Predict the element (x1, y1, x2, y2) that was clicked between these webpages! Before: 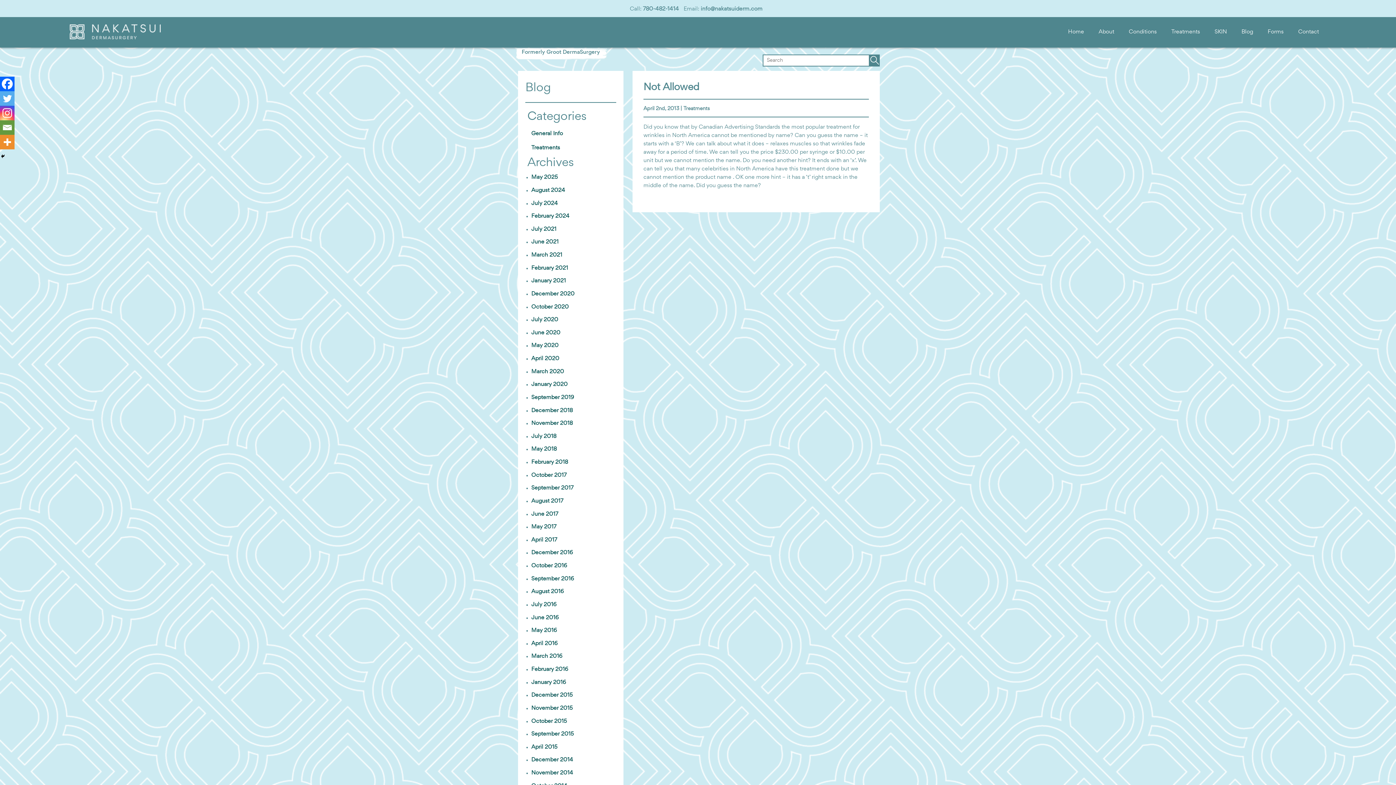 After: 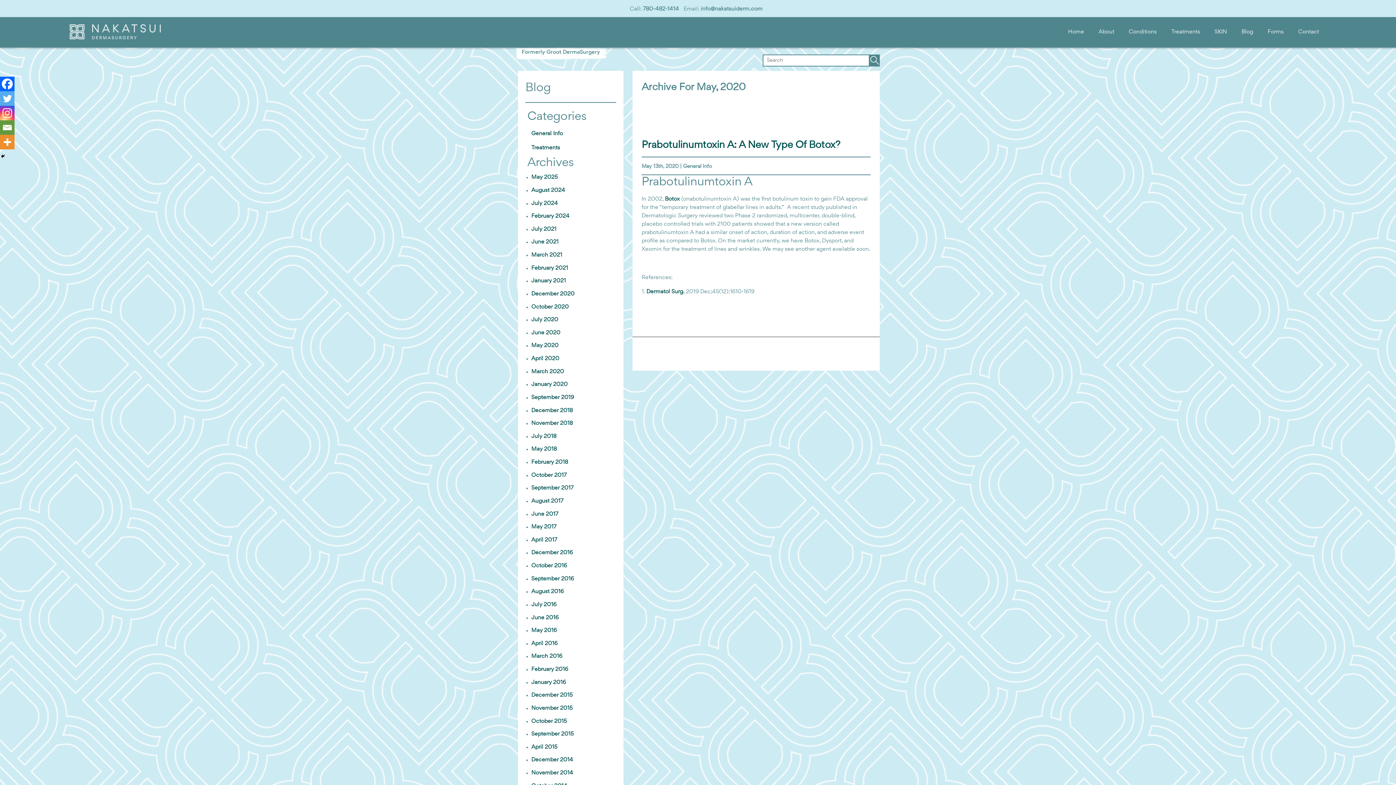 Action: bbox: (531, 343, 558, 348) label: May 2020